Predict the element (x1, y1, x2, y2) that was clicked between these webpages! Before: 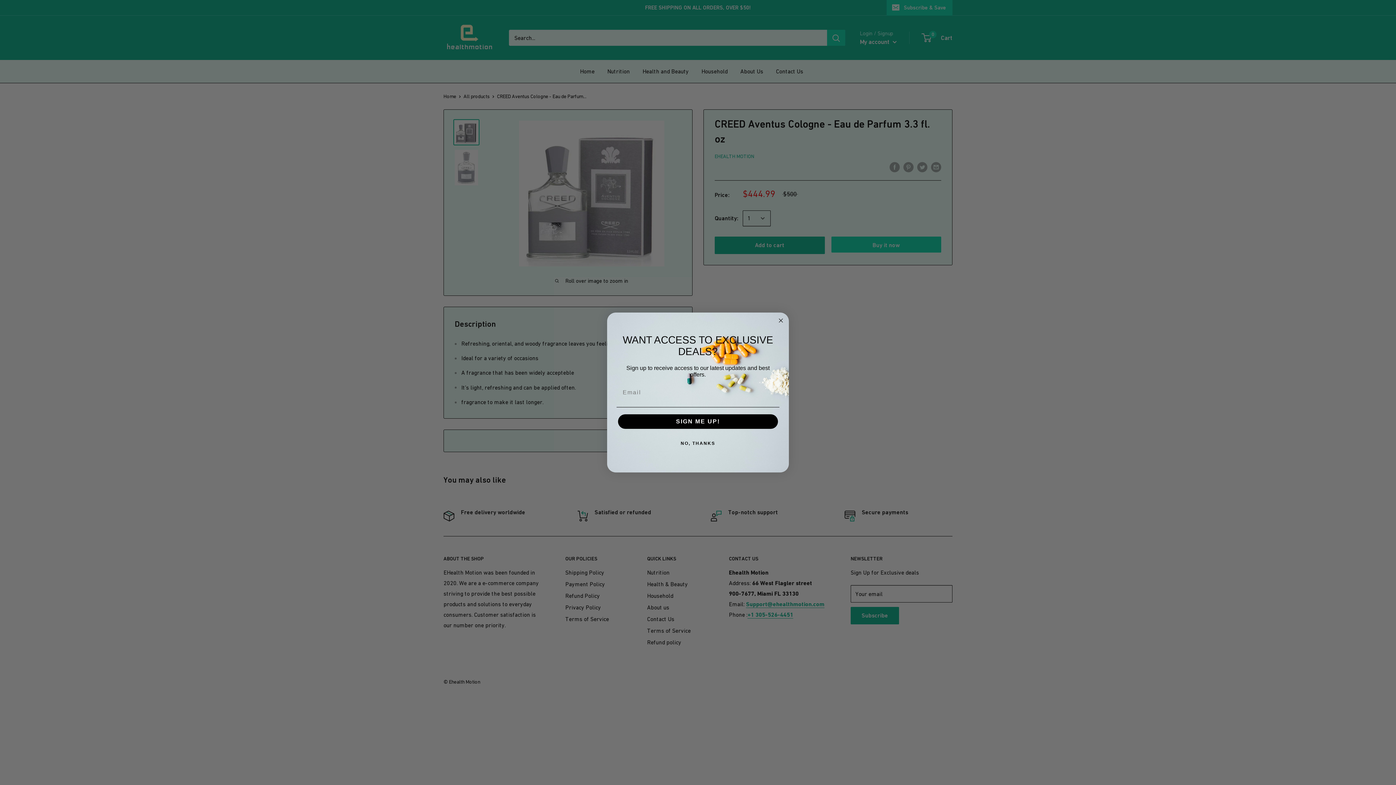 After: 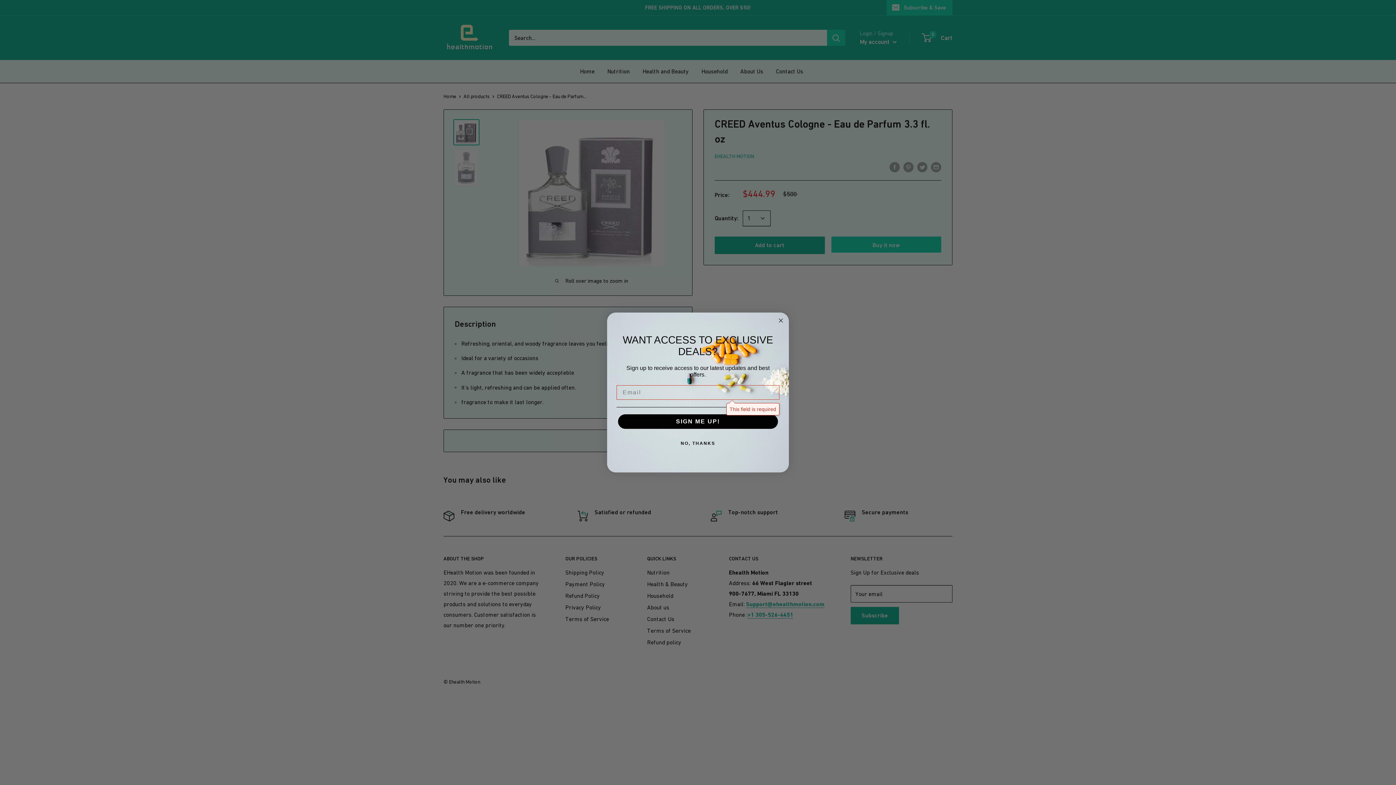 Action: bbox: (618, 414, 778, 429) label: SIGN ME UP!